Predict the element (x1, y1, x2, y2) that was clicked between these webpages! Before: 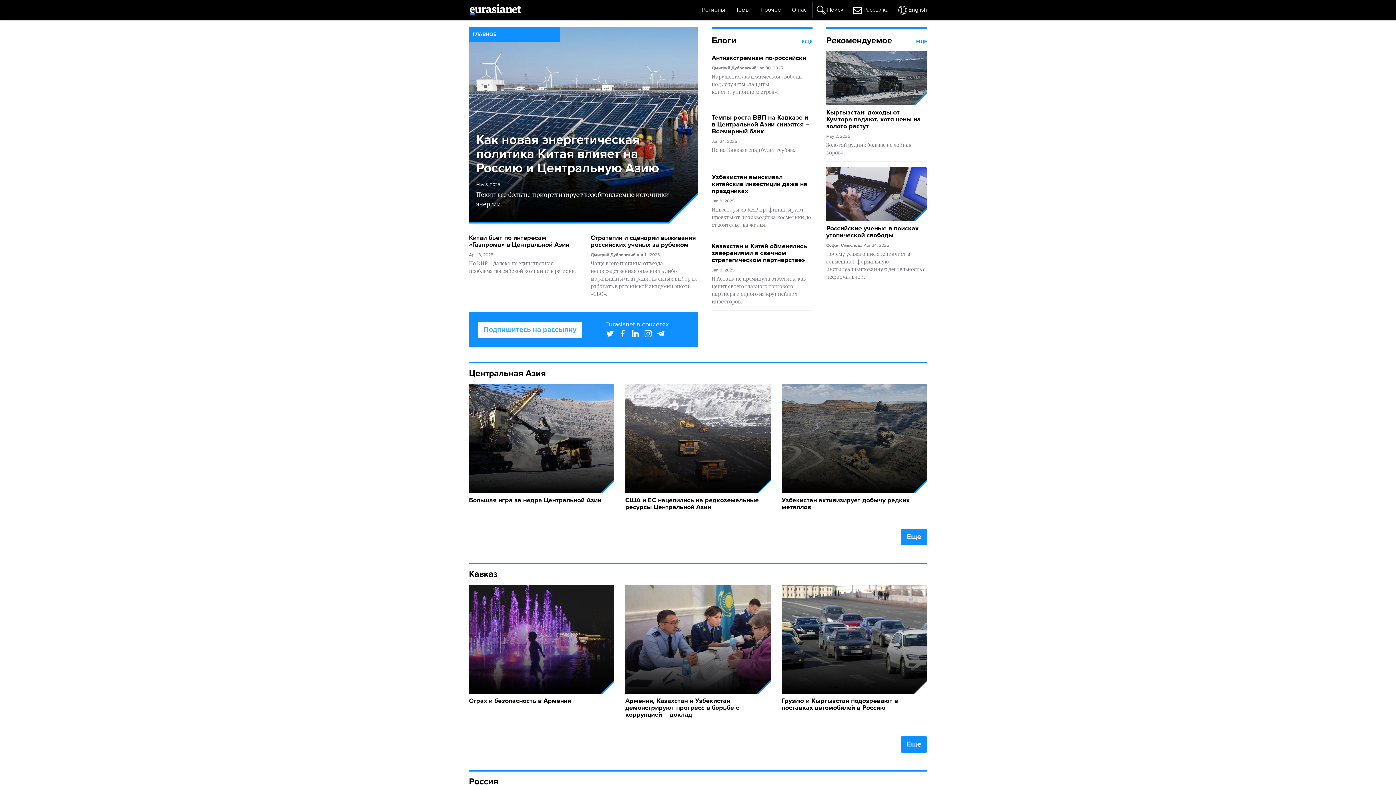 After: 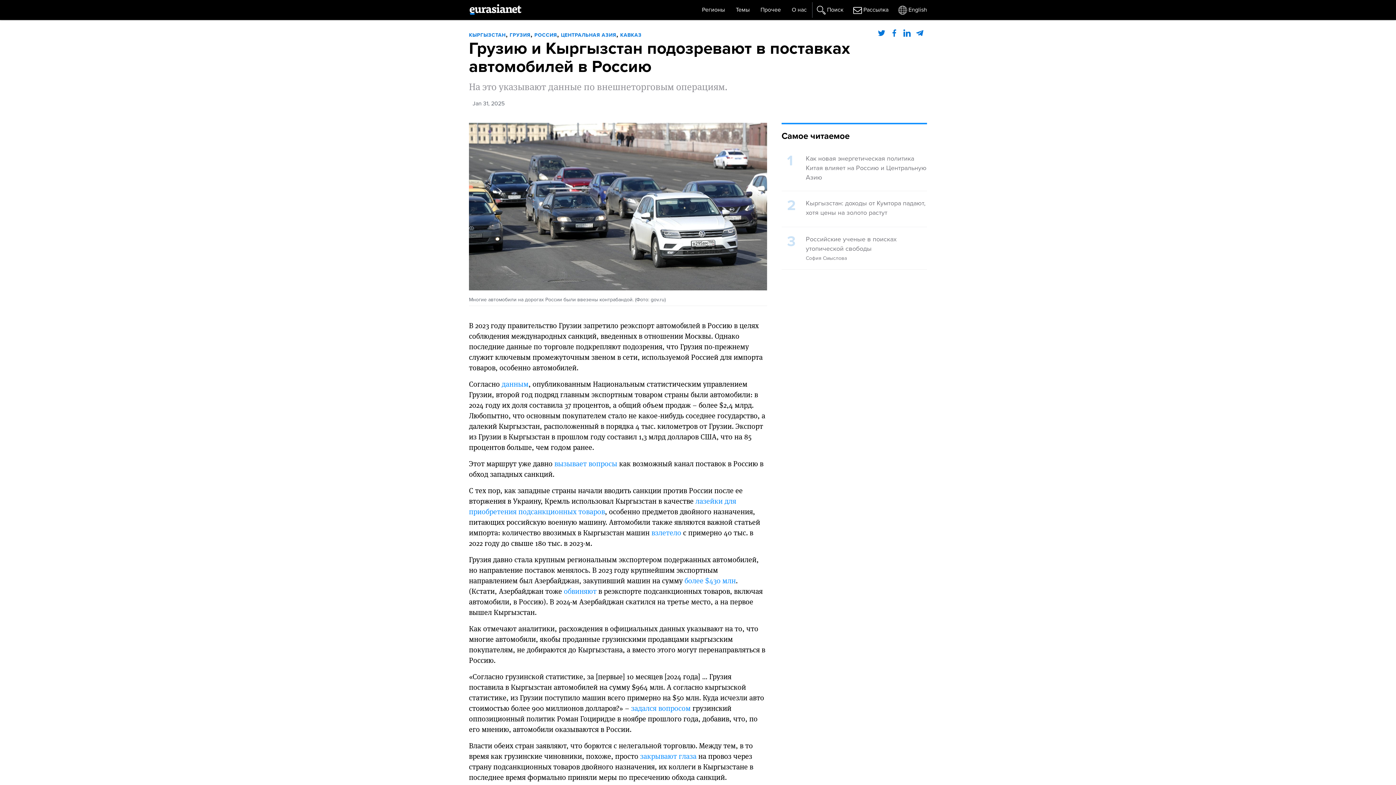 Action: bbox: (781, 585, 927, 694)